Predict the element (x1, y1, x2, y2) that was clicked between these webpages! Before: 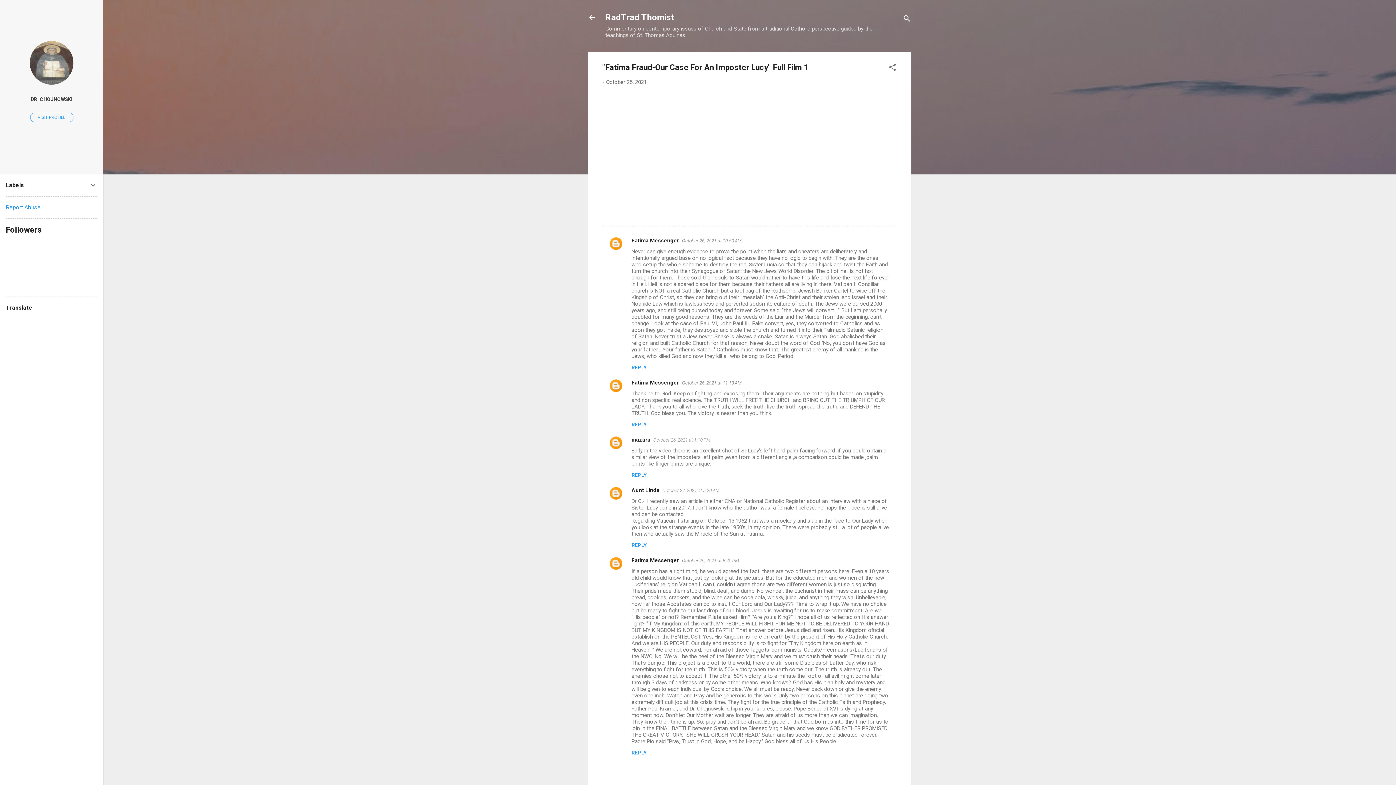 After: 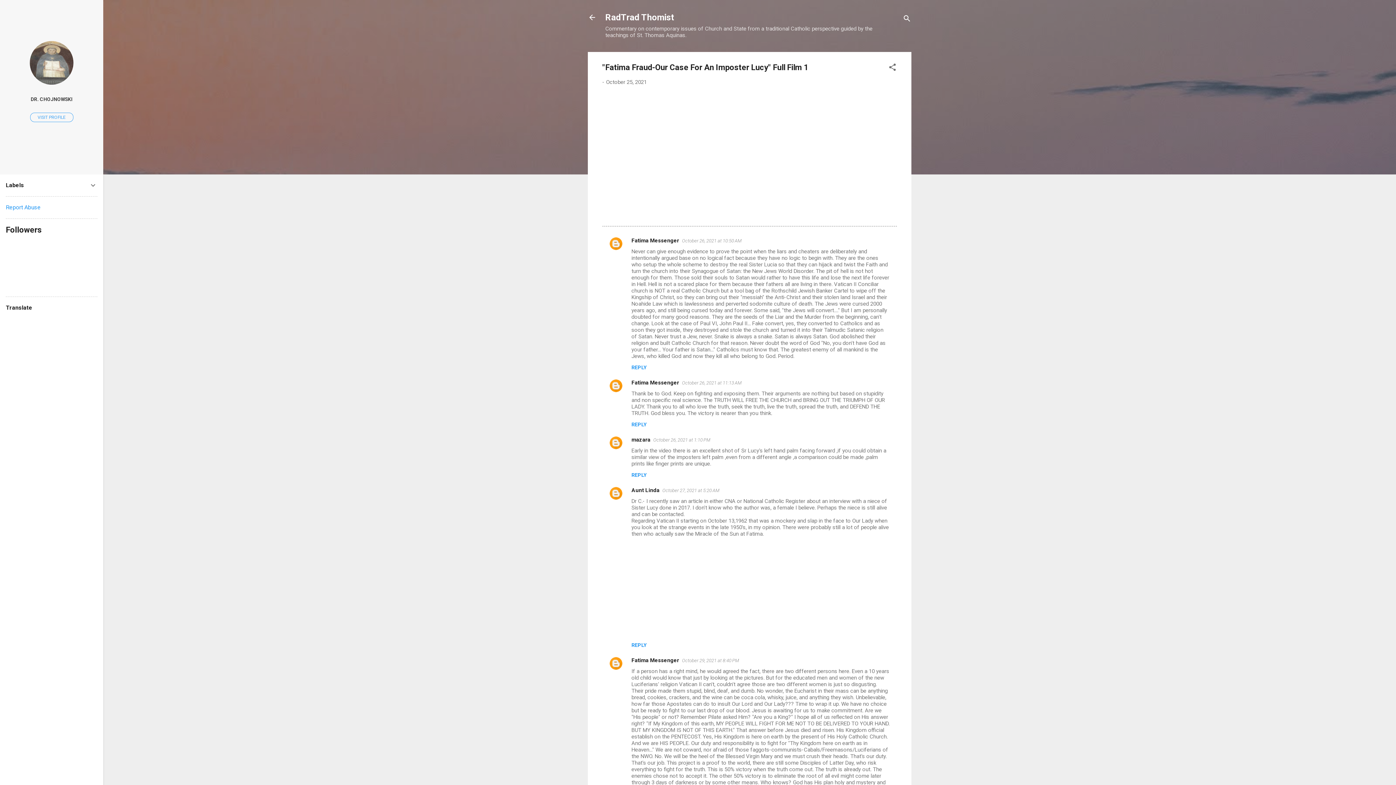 Action: label: REPLY bbox: (631, 542, 646, 548)